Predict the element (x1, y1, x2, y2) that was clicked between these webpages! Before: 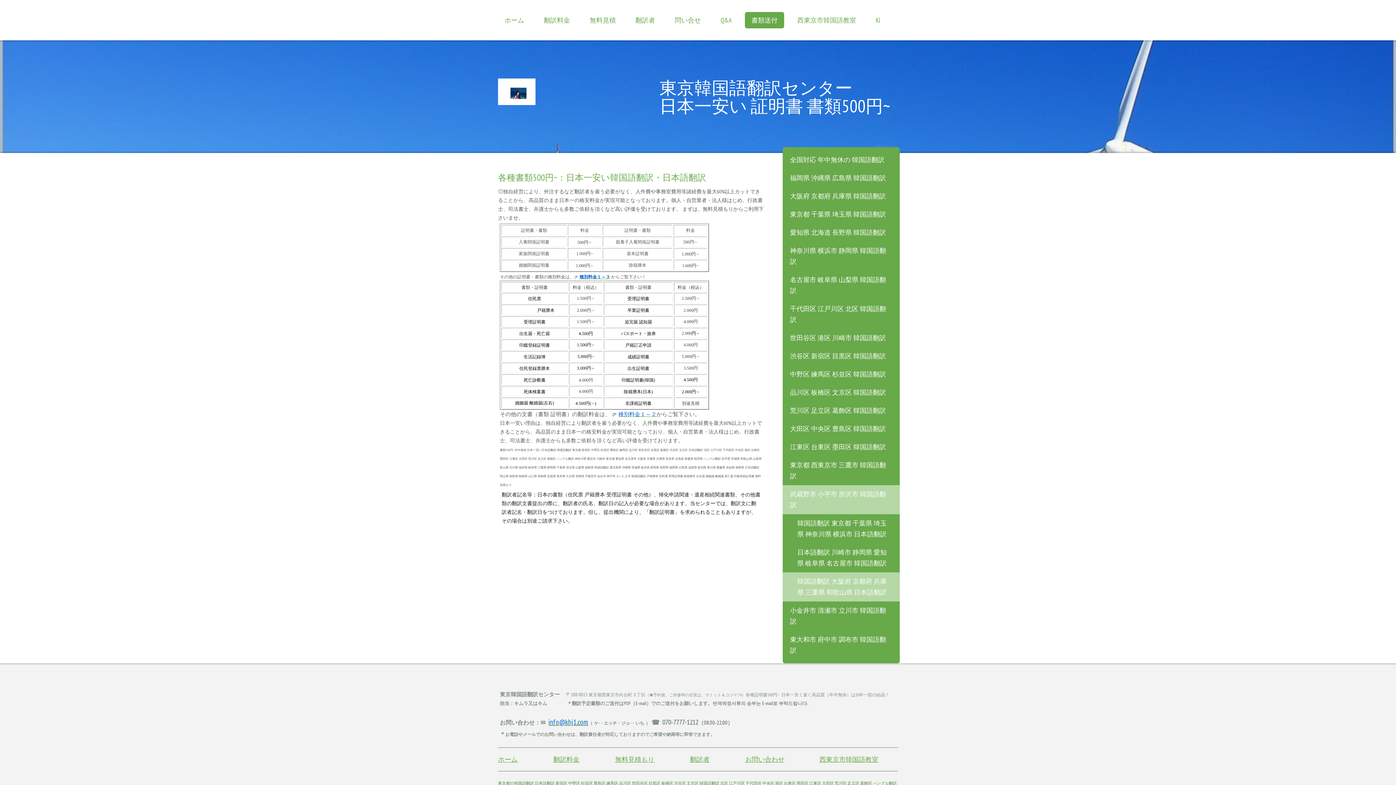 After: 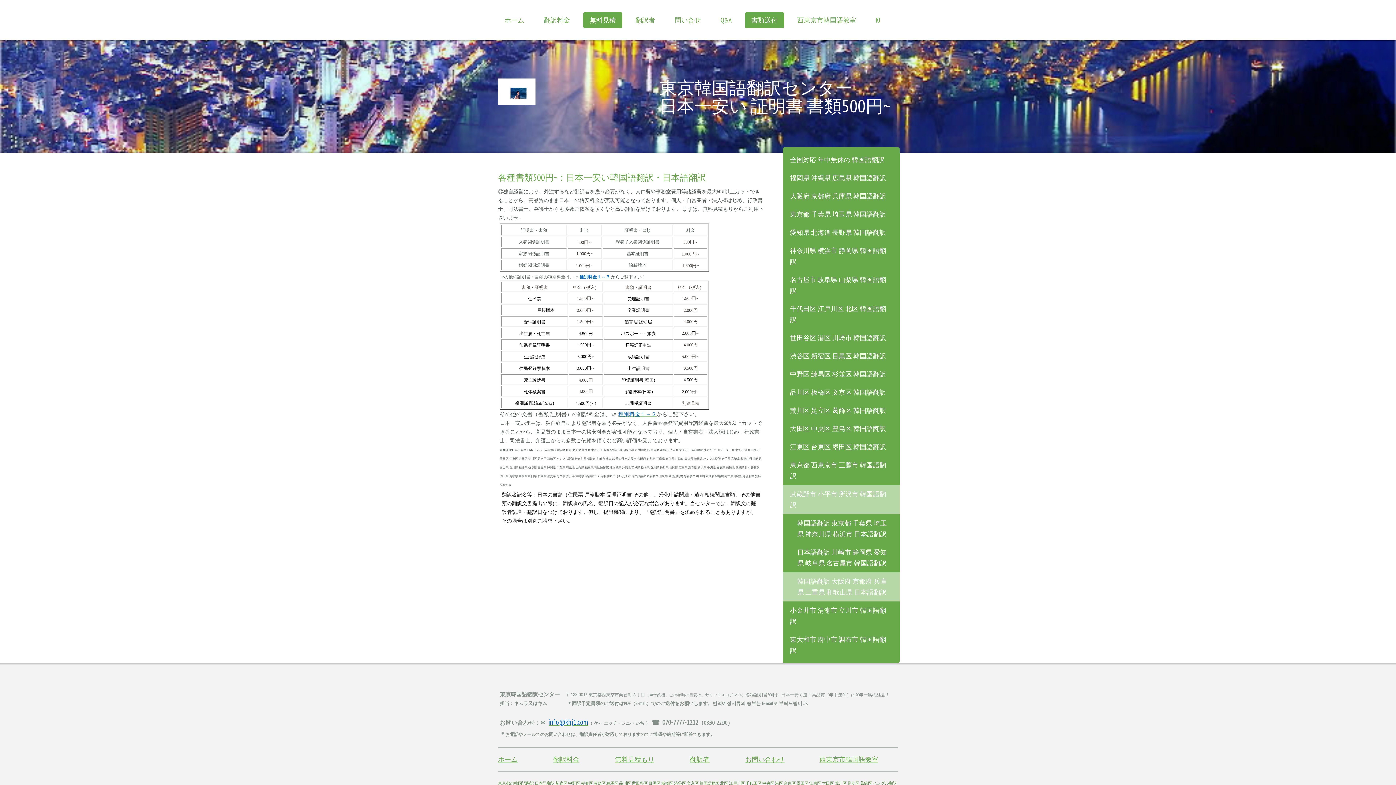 Action: label: 無料見積 bbox: (583, 12, 622, 28)